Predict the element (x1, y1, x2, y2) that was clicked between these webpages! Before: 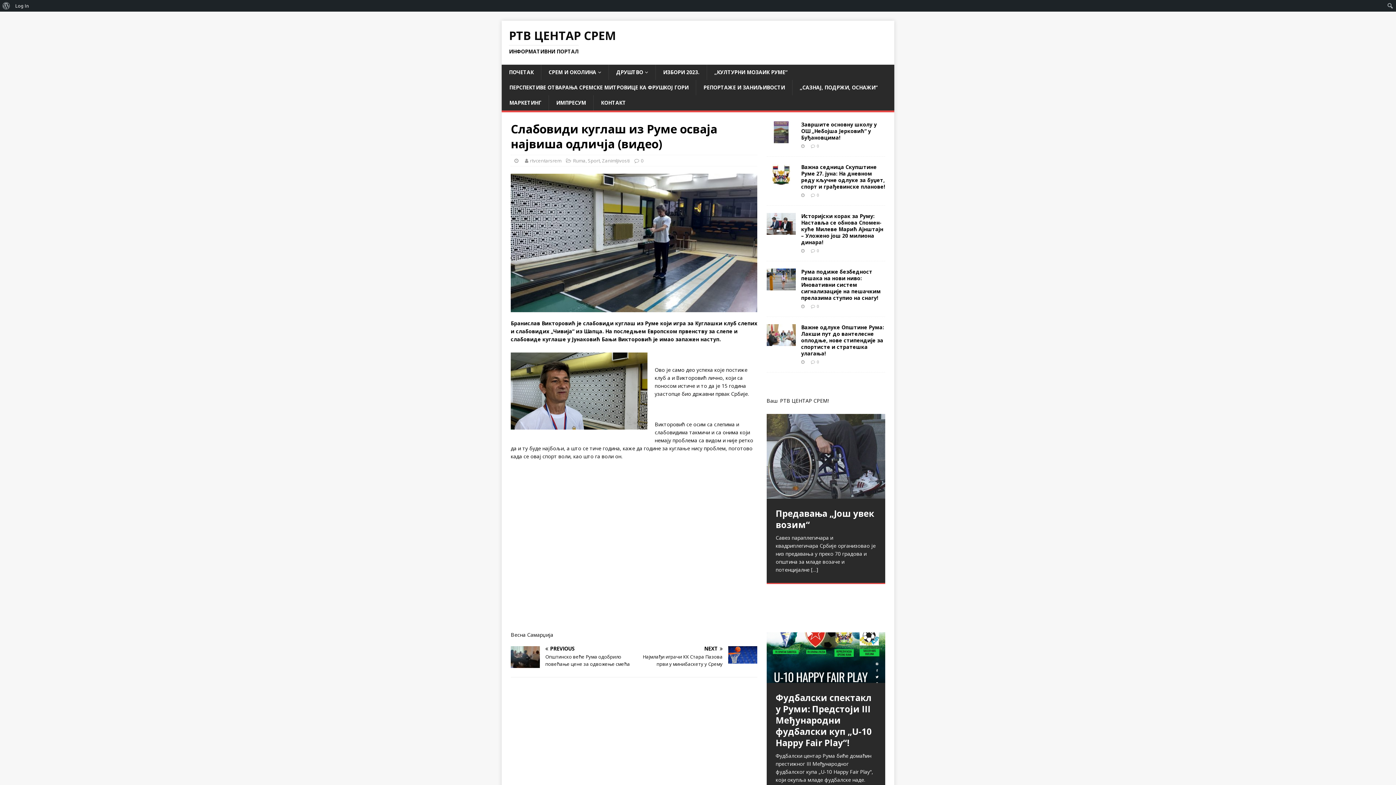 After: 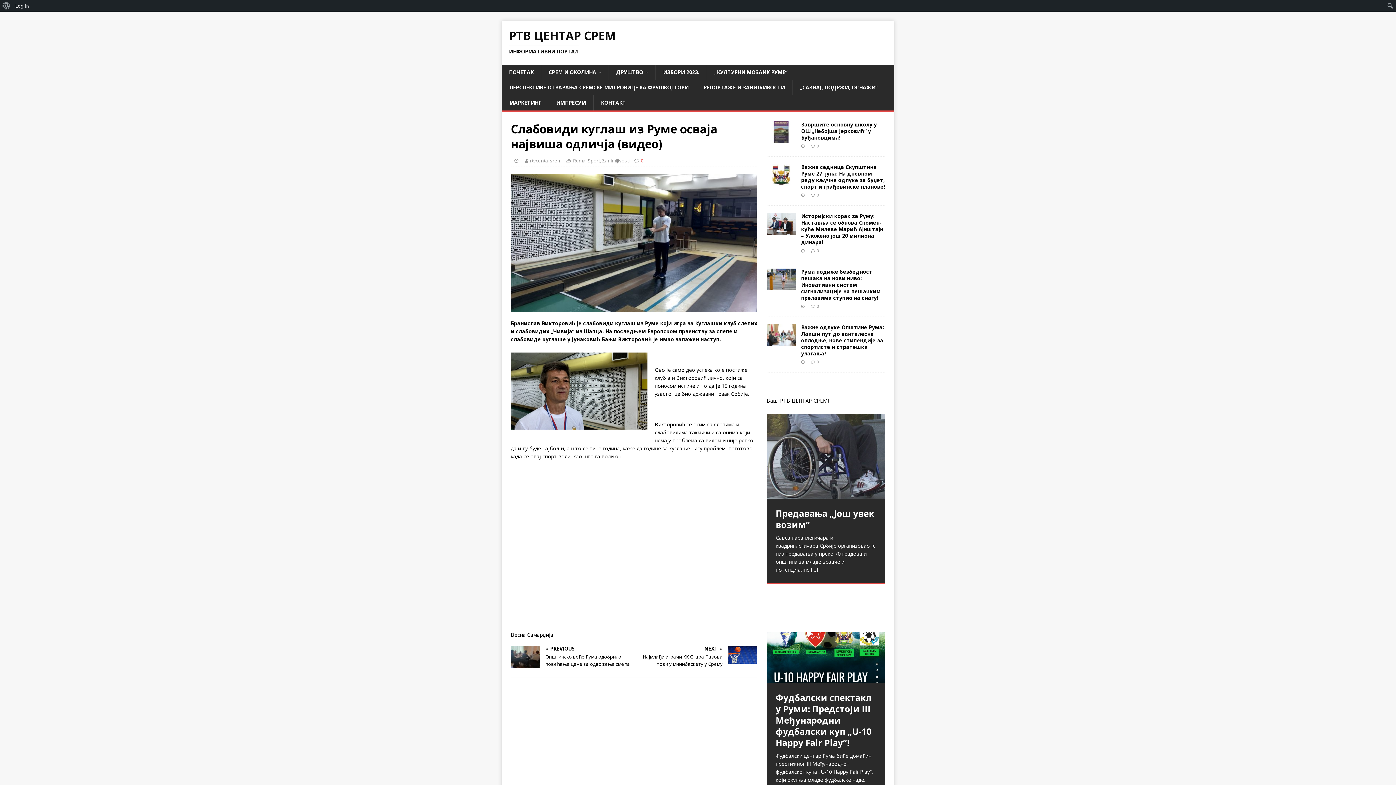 Action: bbox: (641, 157, 643, 164) label: 0